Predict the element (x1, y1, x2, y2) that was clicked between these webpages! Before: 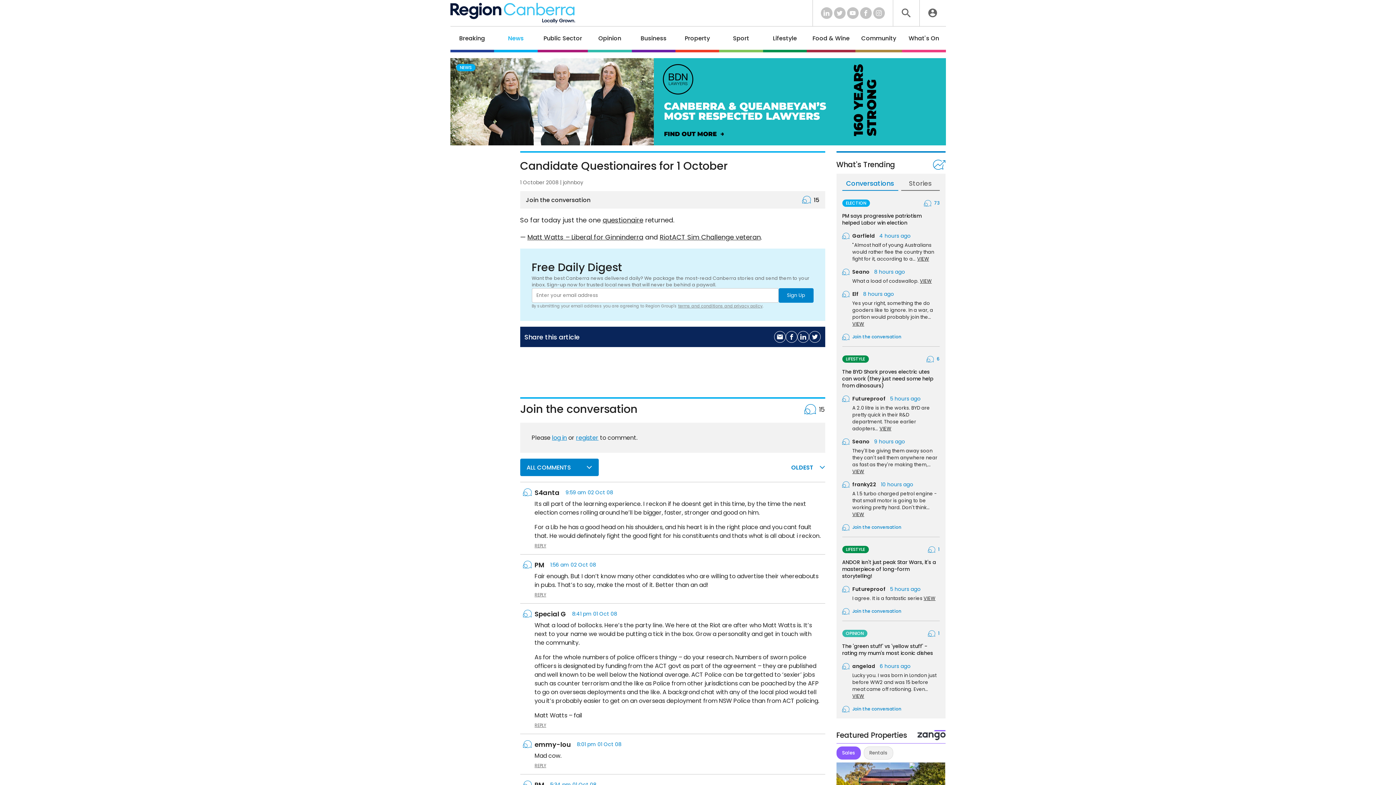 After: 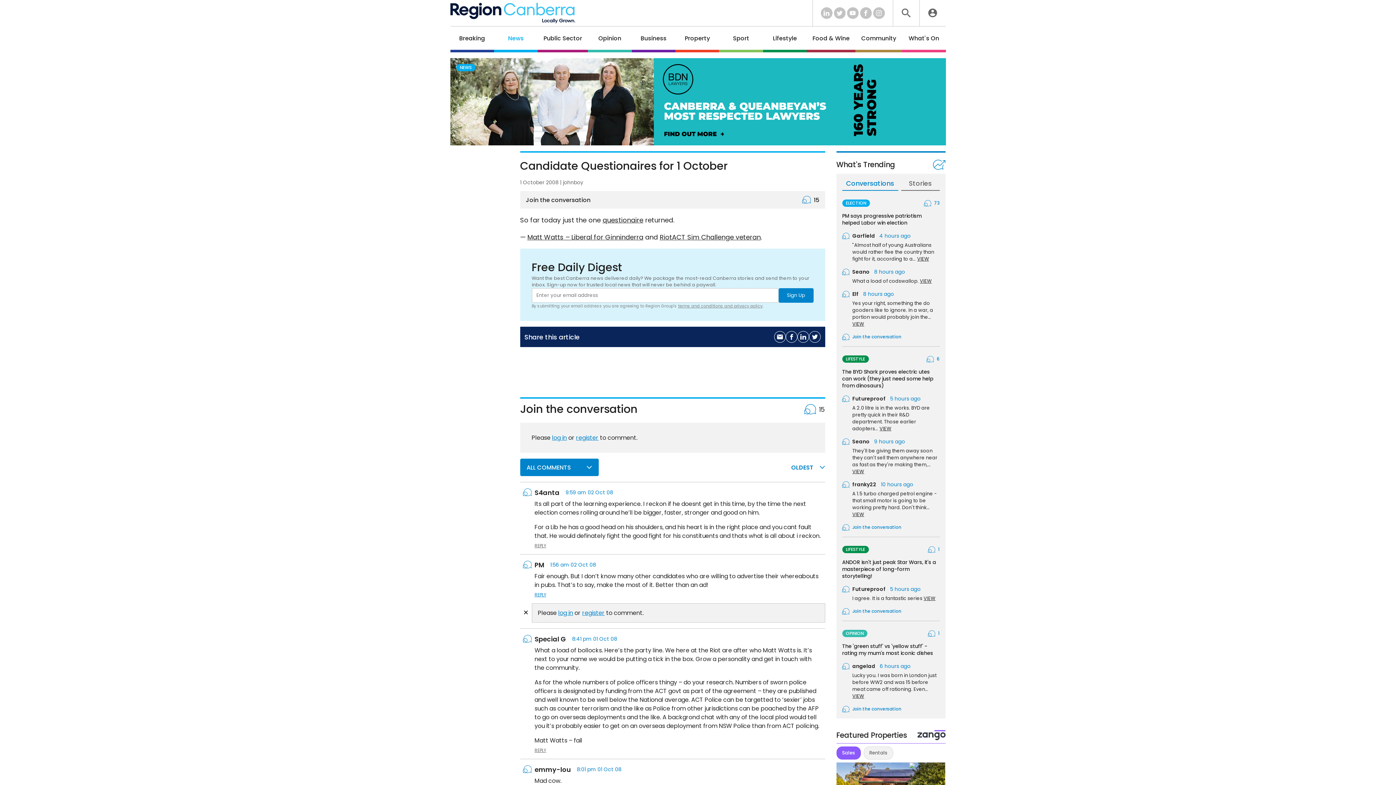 Action: label: REPLY bbox: (534, 592, 546, 598)